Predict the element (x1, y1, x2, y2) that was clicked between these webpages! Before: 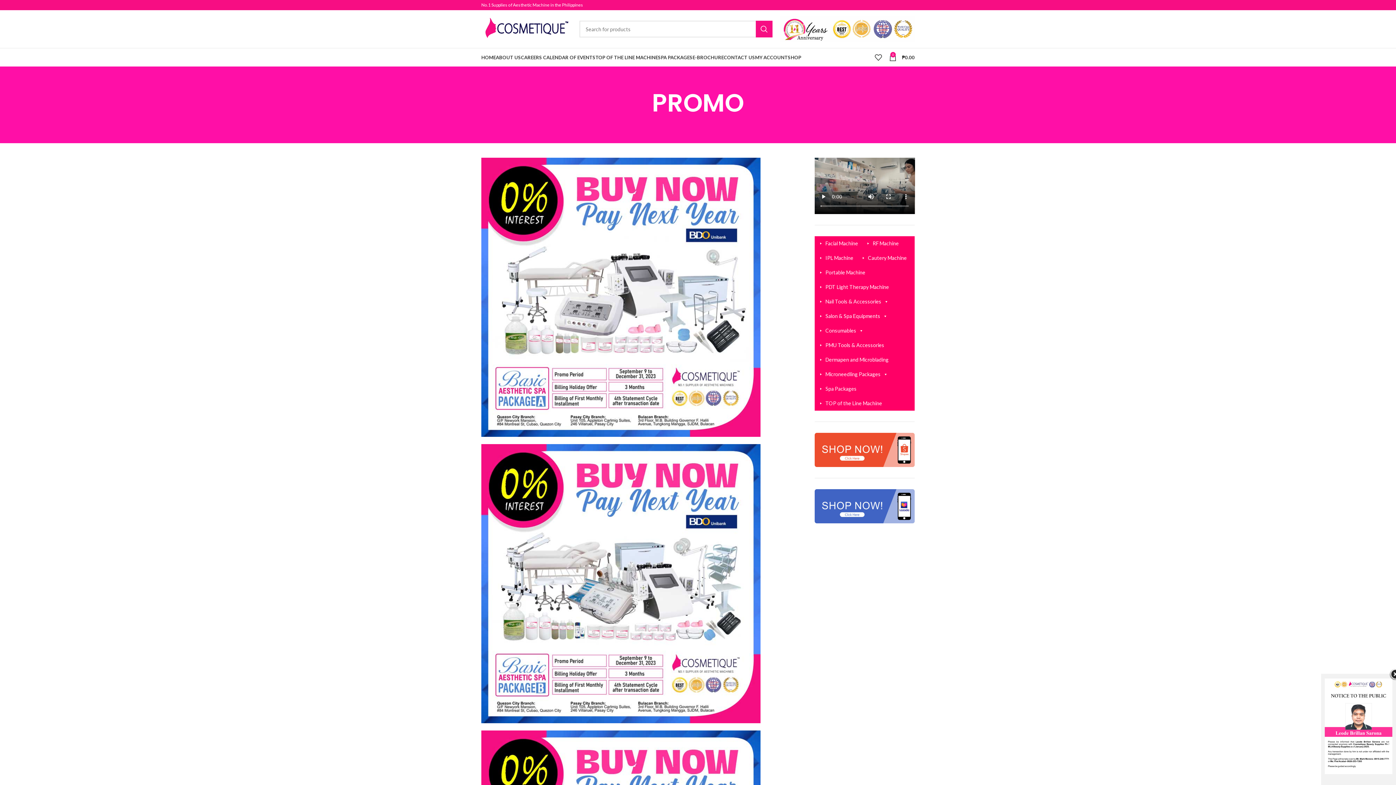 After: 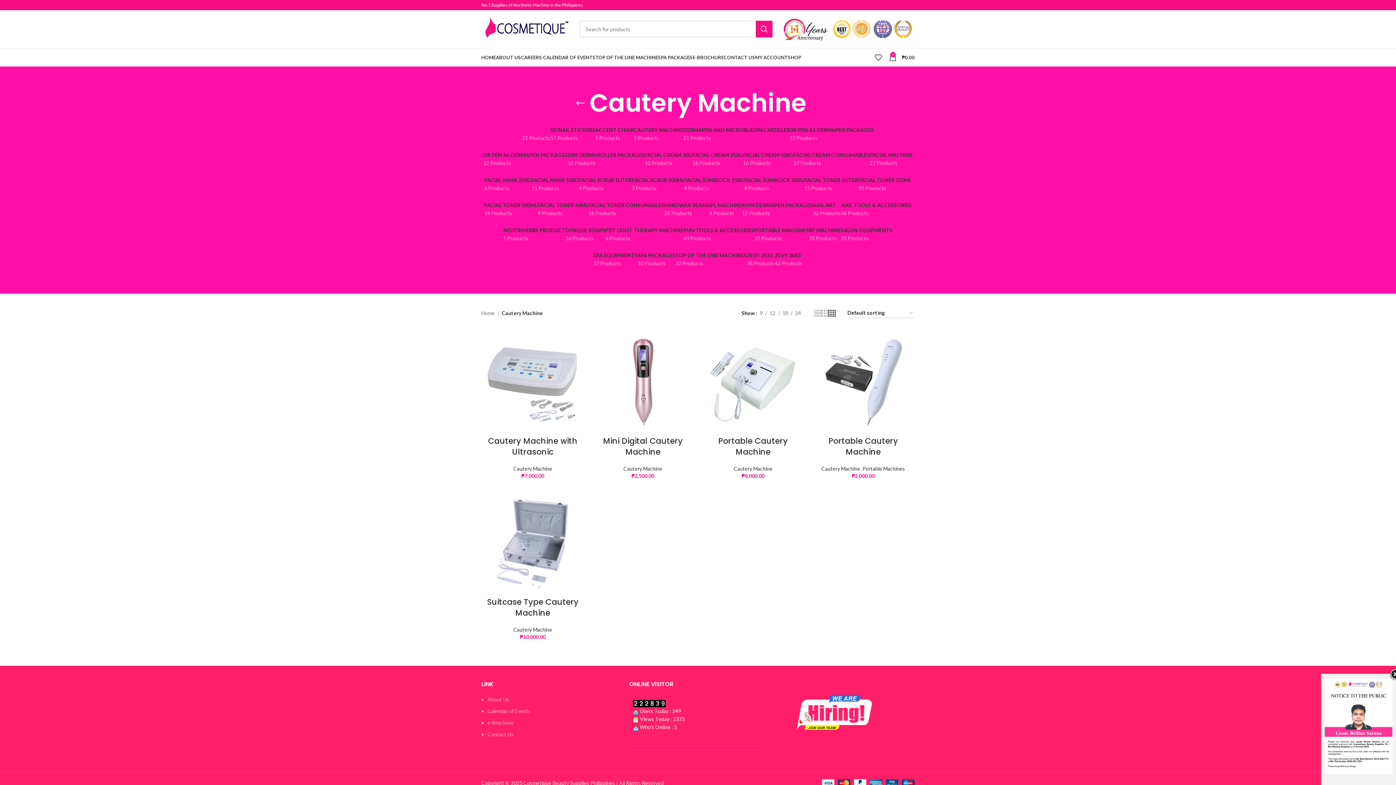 Action: label: Cautery Machine bbox: (857, 250, 910, 265)